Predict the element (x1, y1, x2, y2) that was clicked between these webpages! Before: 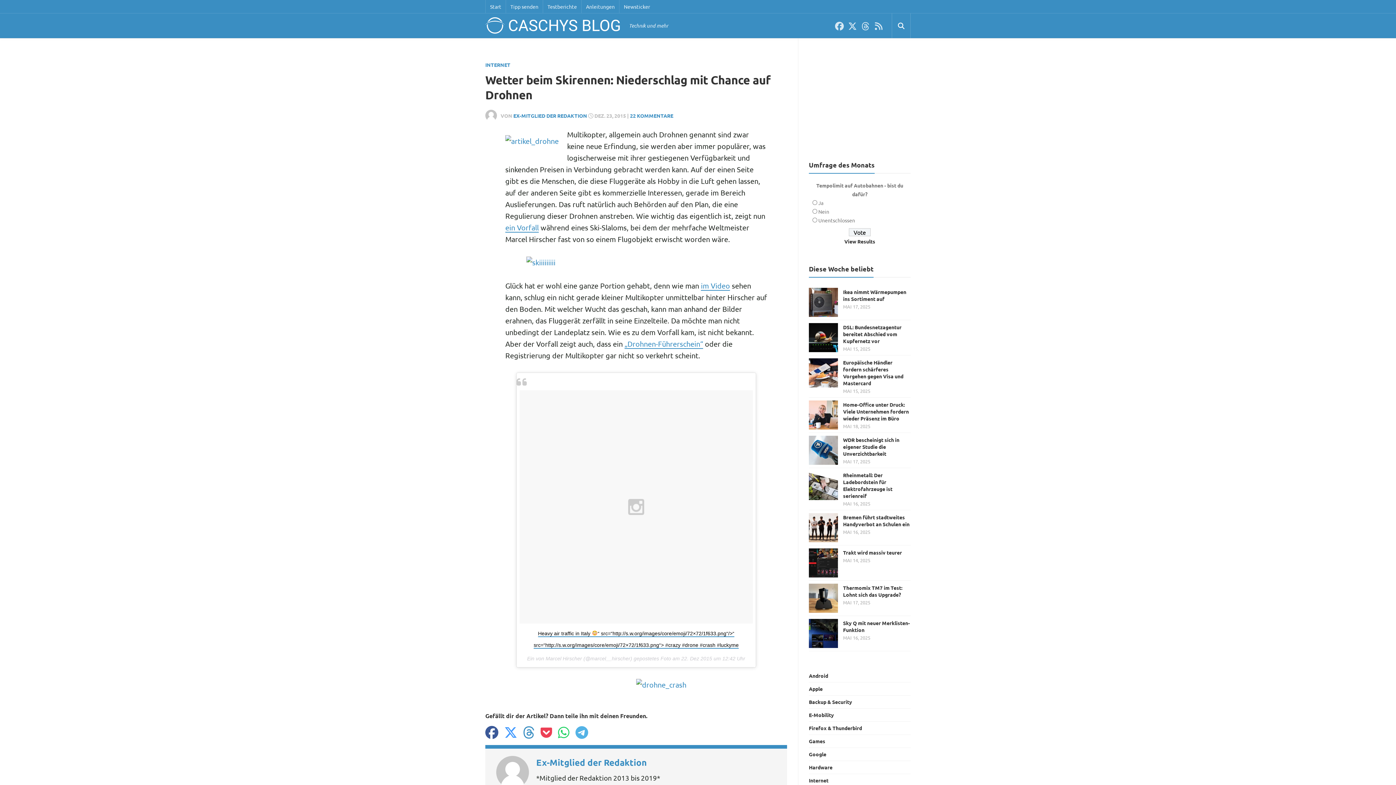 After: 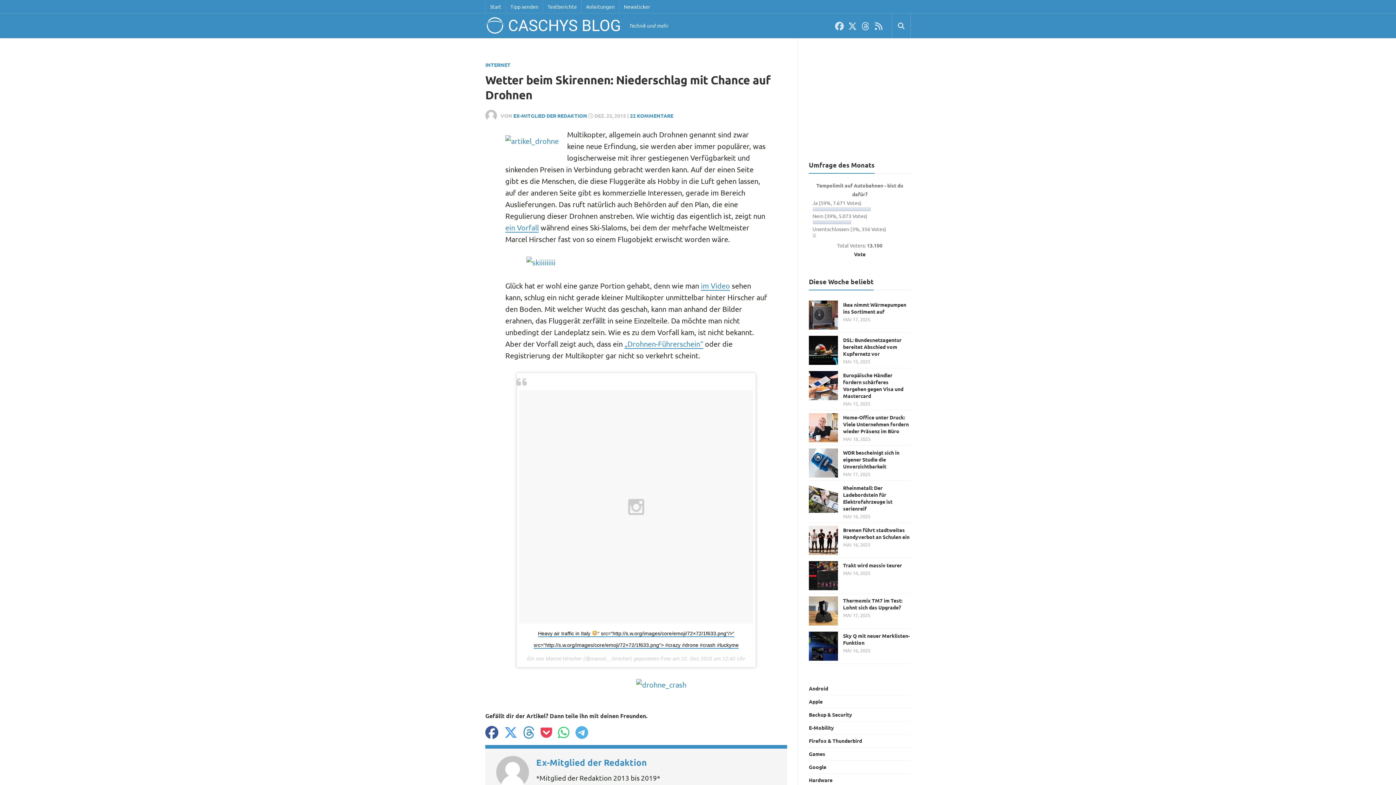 Action: bbox: (844, 238, 875, 244) label: View Results